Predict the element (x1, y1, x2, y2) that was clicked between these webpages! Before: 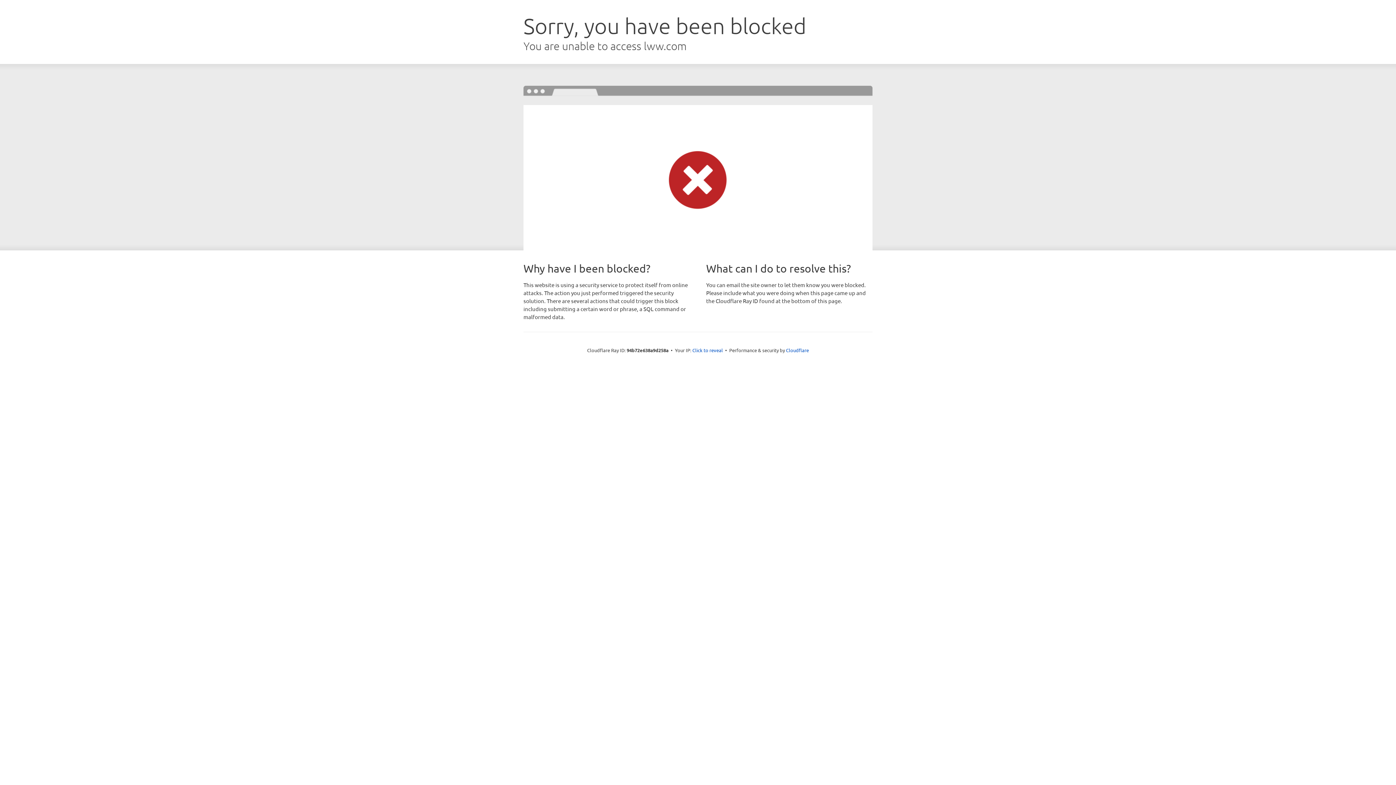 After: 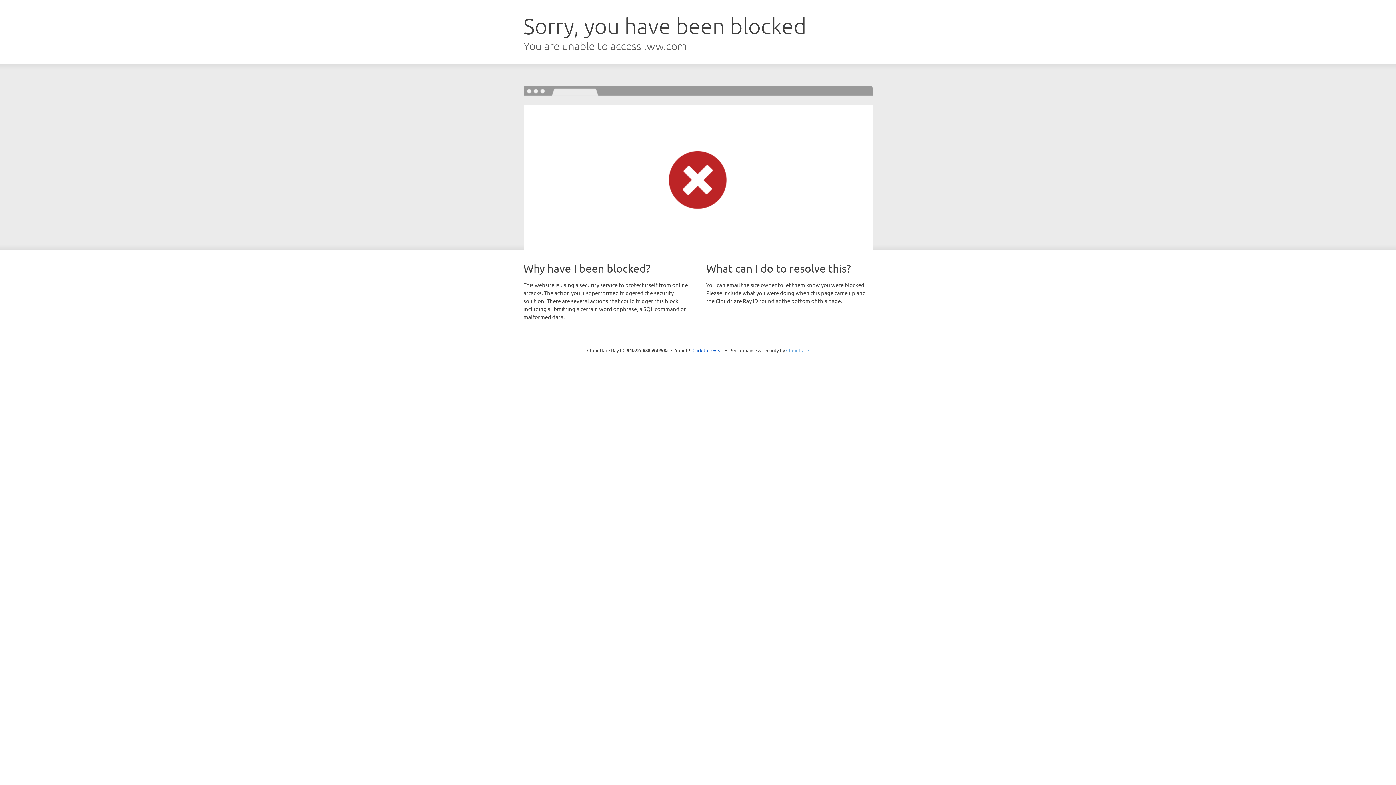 Action: bbox: (786, 347, 809, 353) label: Cloudflare